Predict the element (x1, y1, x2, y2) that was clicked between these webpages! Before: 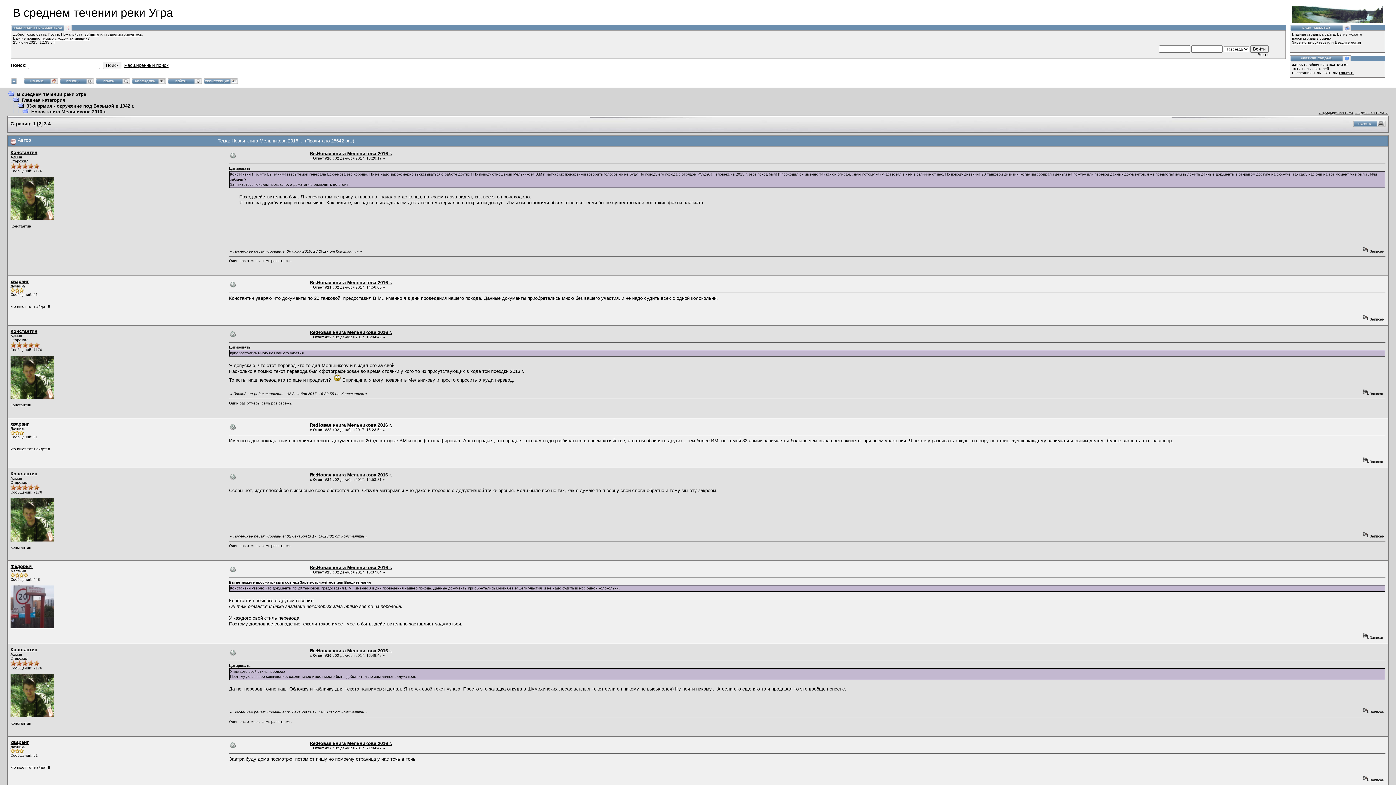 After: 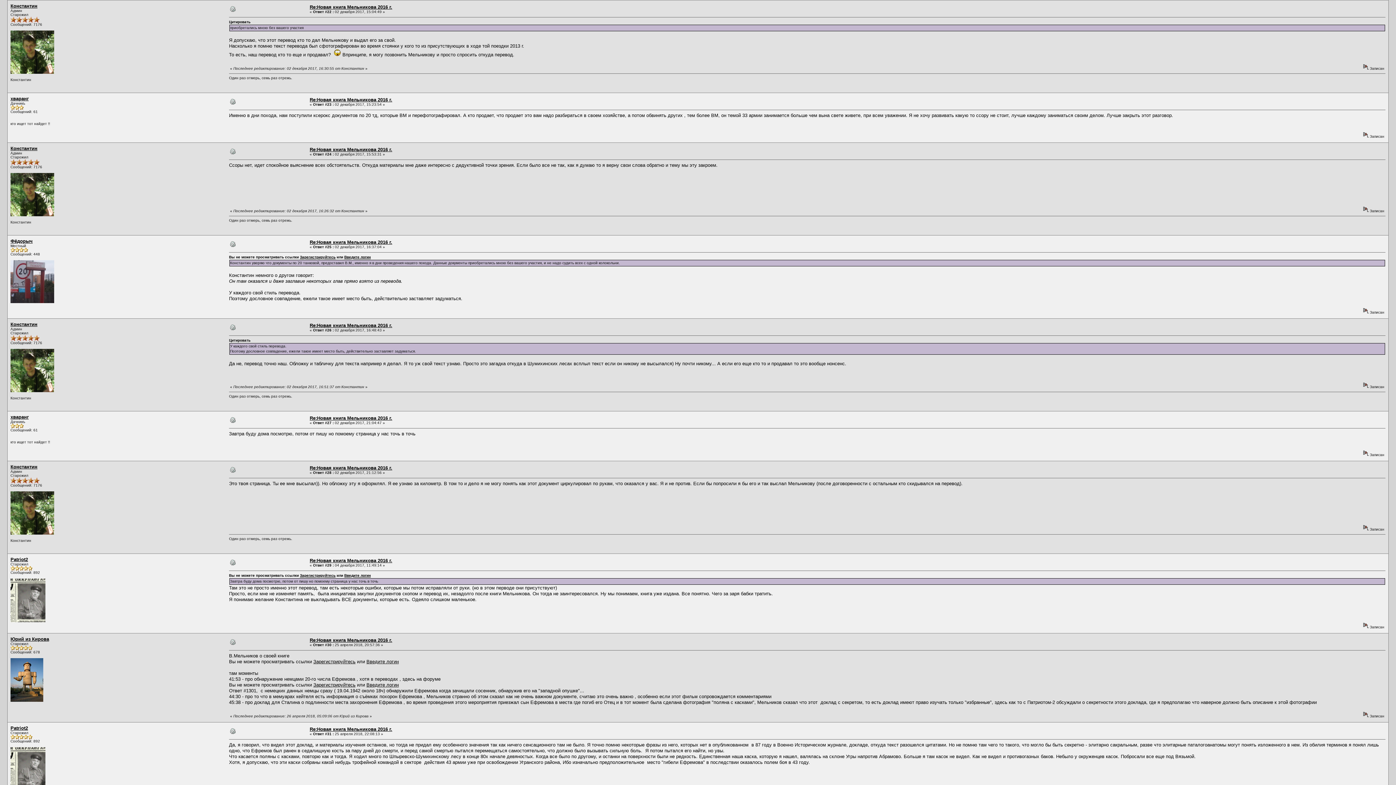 Action: bbox: (309, 329, 392, 335) label: Re:Новая книга Мельникова 2016 г.